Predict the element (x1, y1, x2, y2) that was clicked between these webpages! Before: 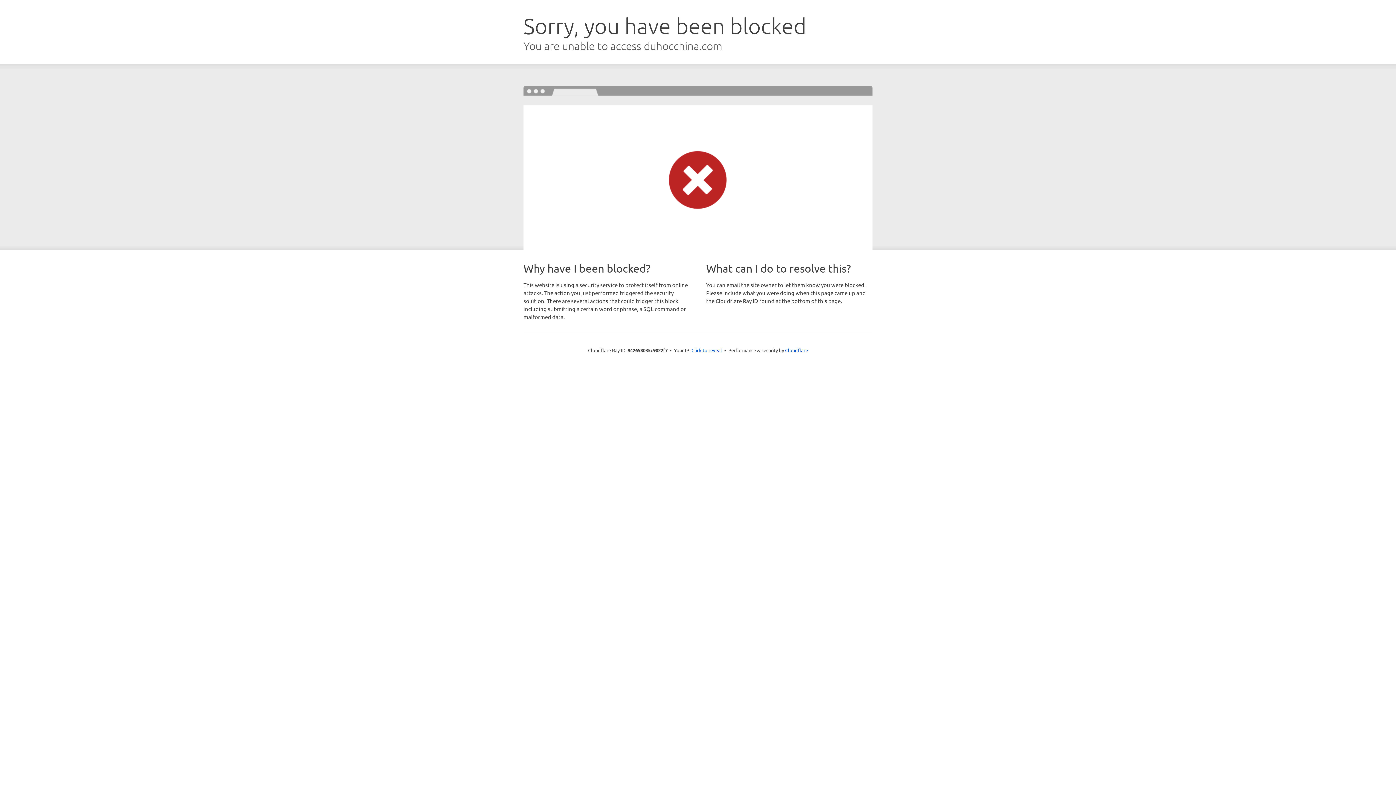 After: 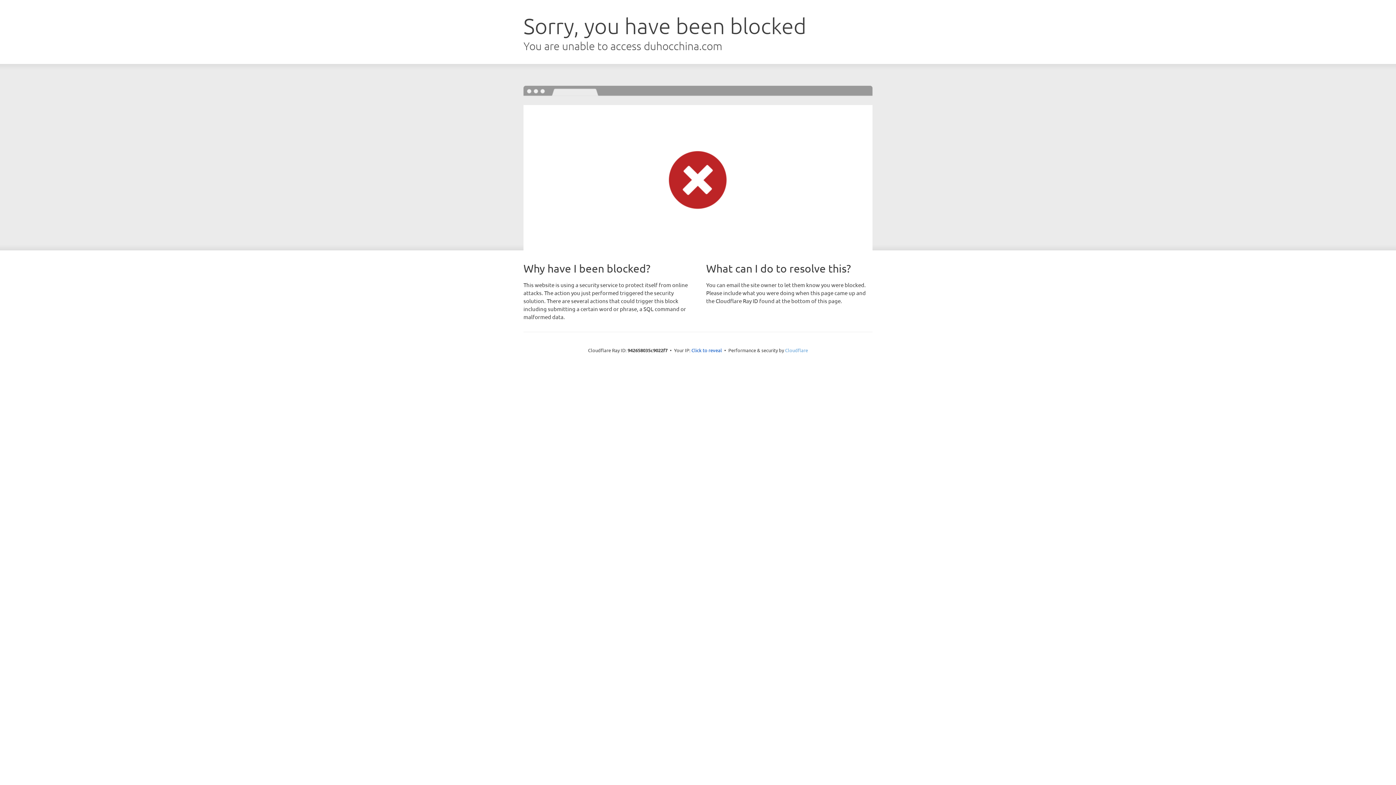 Action: bbox: (785, 347, 808, 353) label: Cloudflare